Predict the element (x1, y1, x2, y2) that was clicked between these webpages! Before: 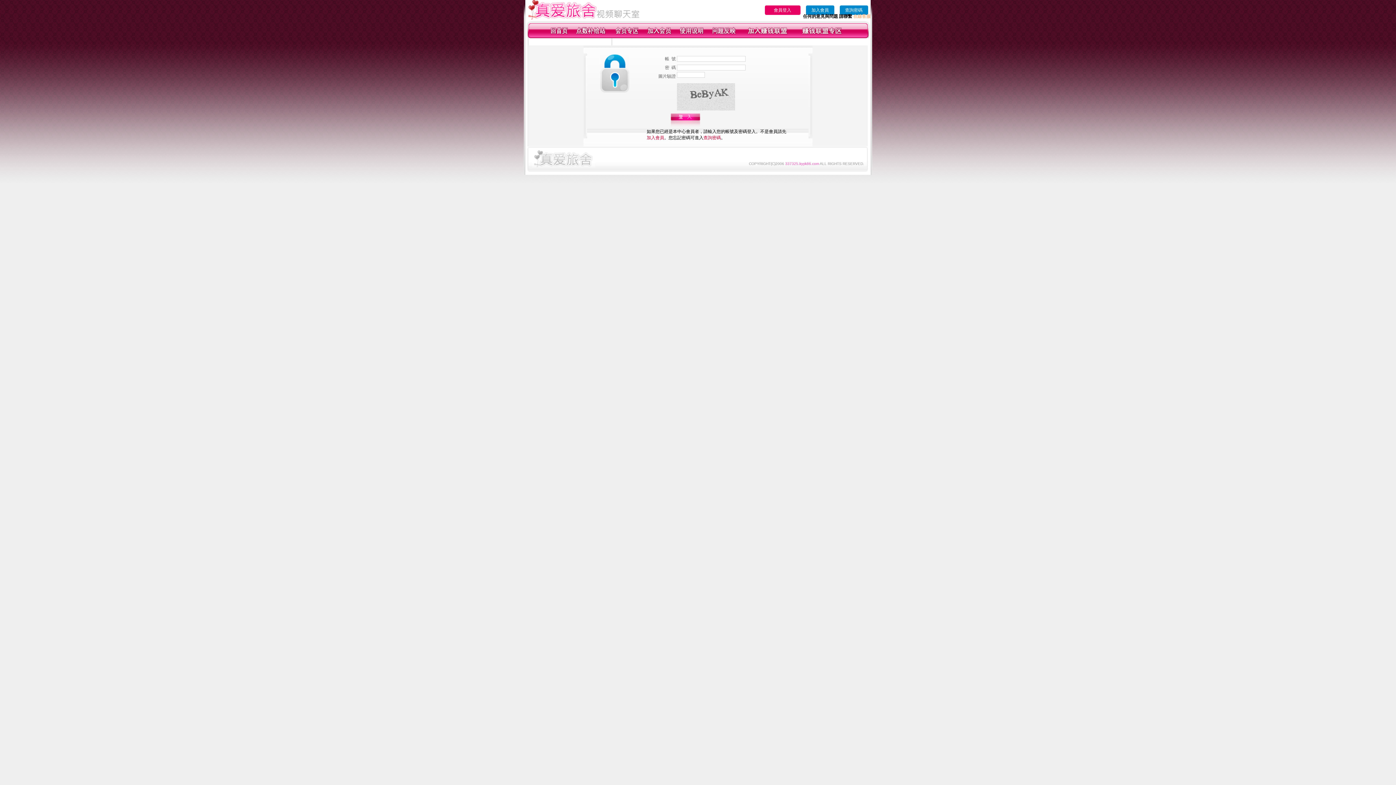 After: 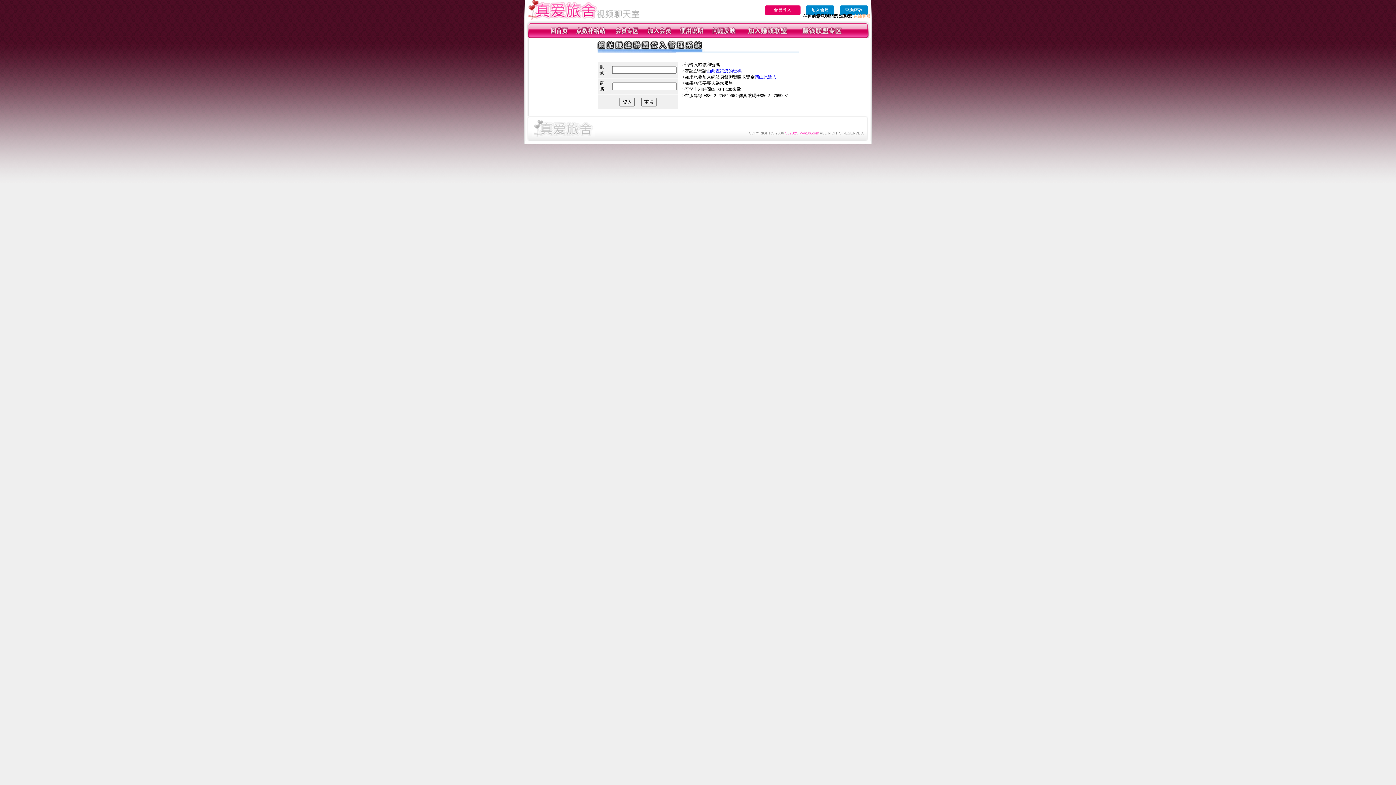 Action: bbox: (802, 34, 842, 39)